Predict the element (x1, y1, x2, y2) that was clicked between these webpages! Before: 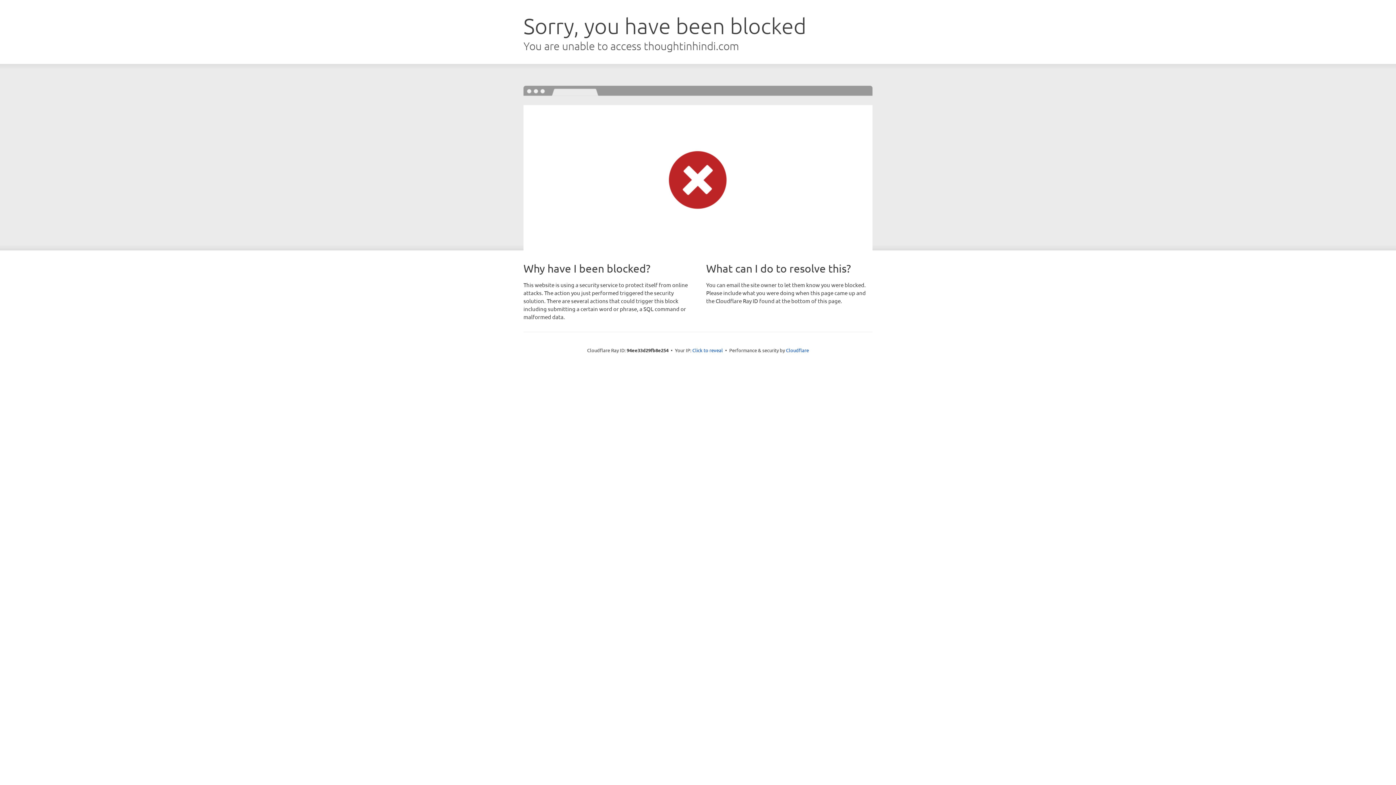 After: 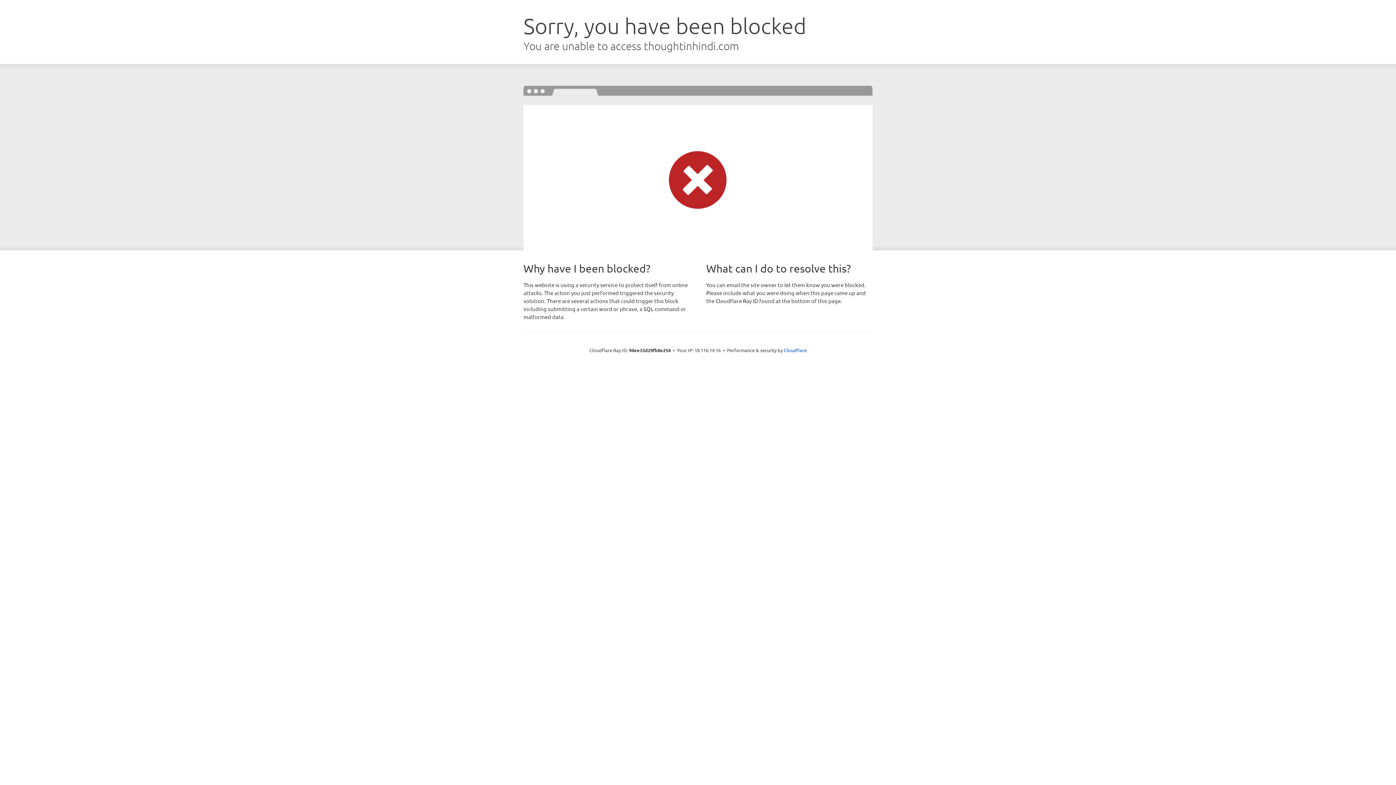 Action: bbox: (692, 346, 723, 353) label: Click to reveal